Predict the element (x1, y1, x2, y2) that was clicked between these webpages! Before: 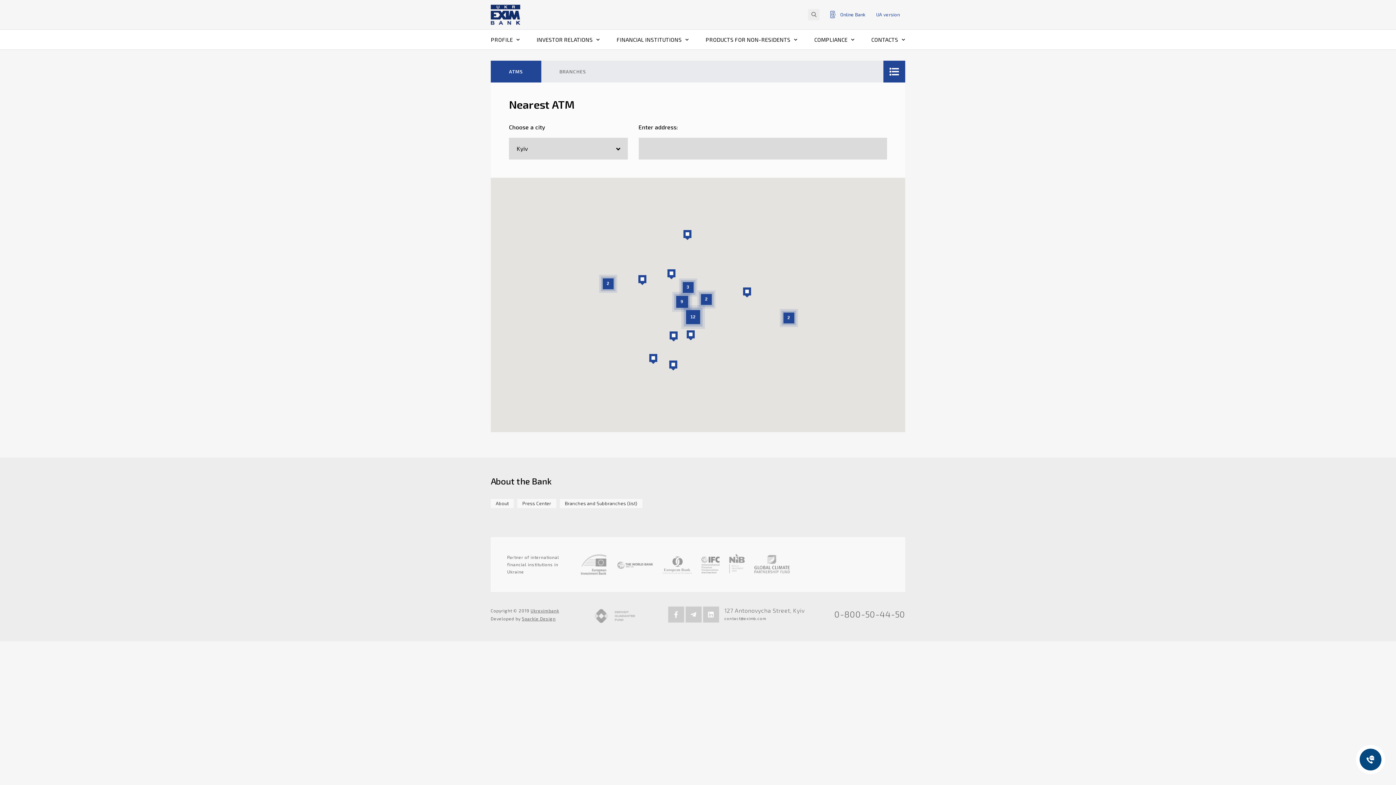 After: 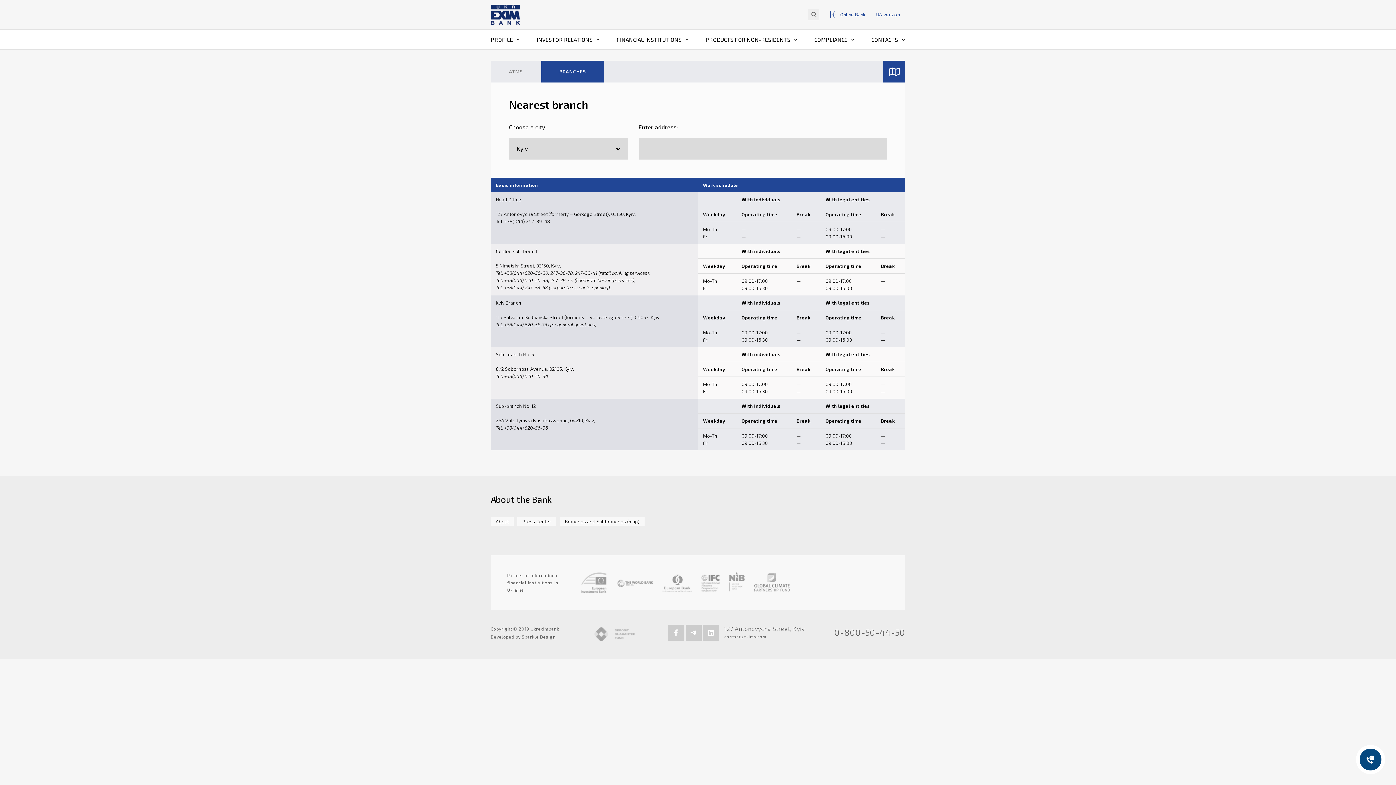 Action: label: Branches and Subbranches (list) bbox: (560, 499, 642, 508)